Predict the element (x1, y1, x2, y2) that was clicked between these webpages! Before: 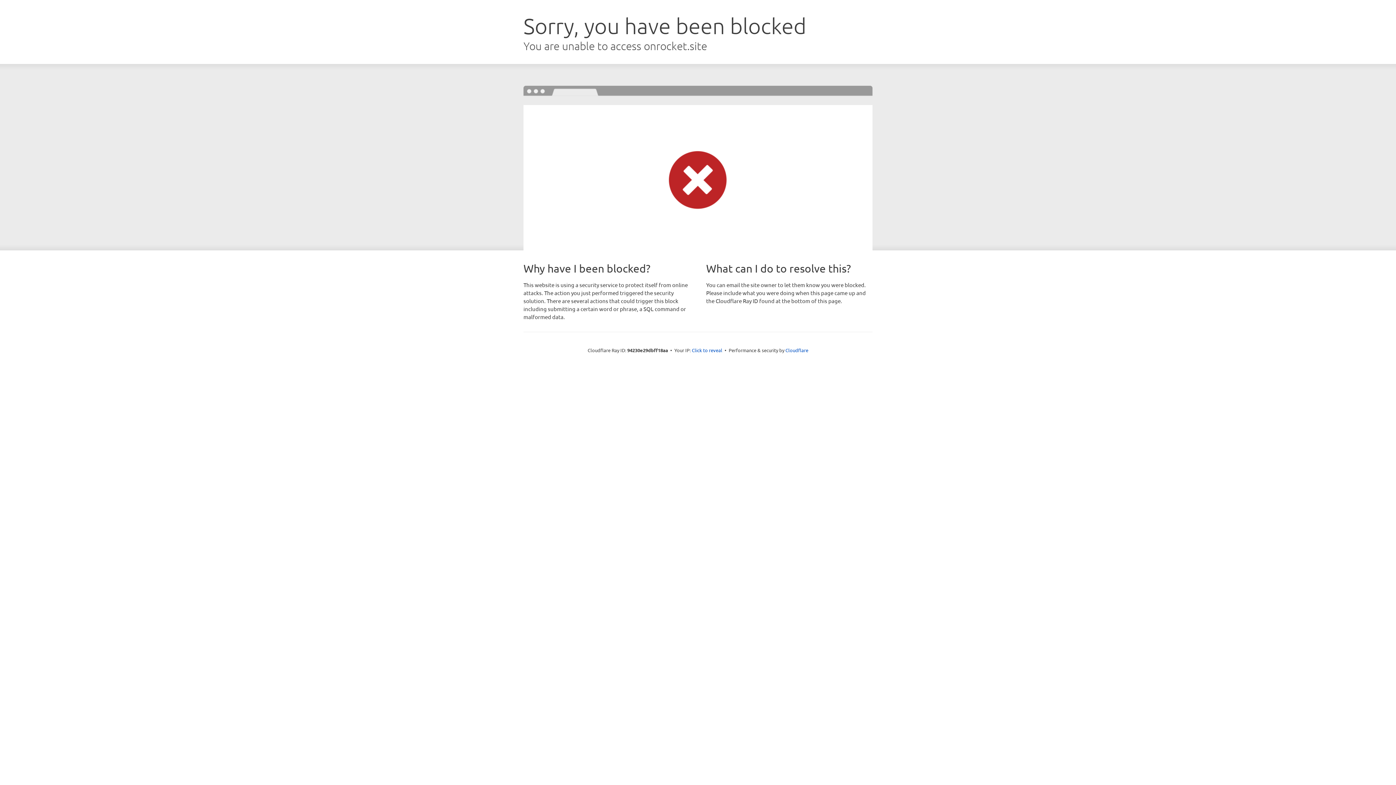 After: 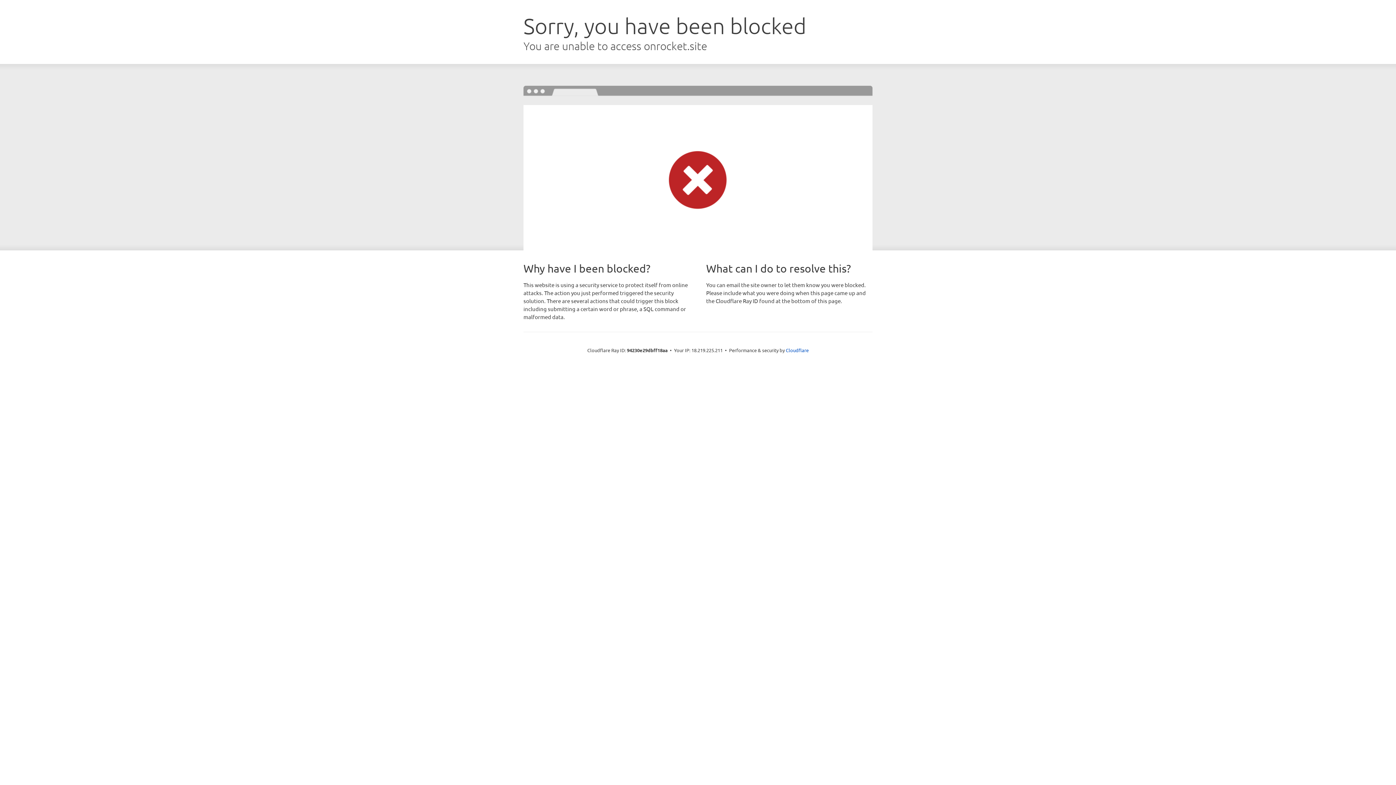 Action: label: Click to reveal bbox: (692, 346, 722, 353)